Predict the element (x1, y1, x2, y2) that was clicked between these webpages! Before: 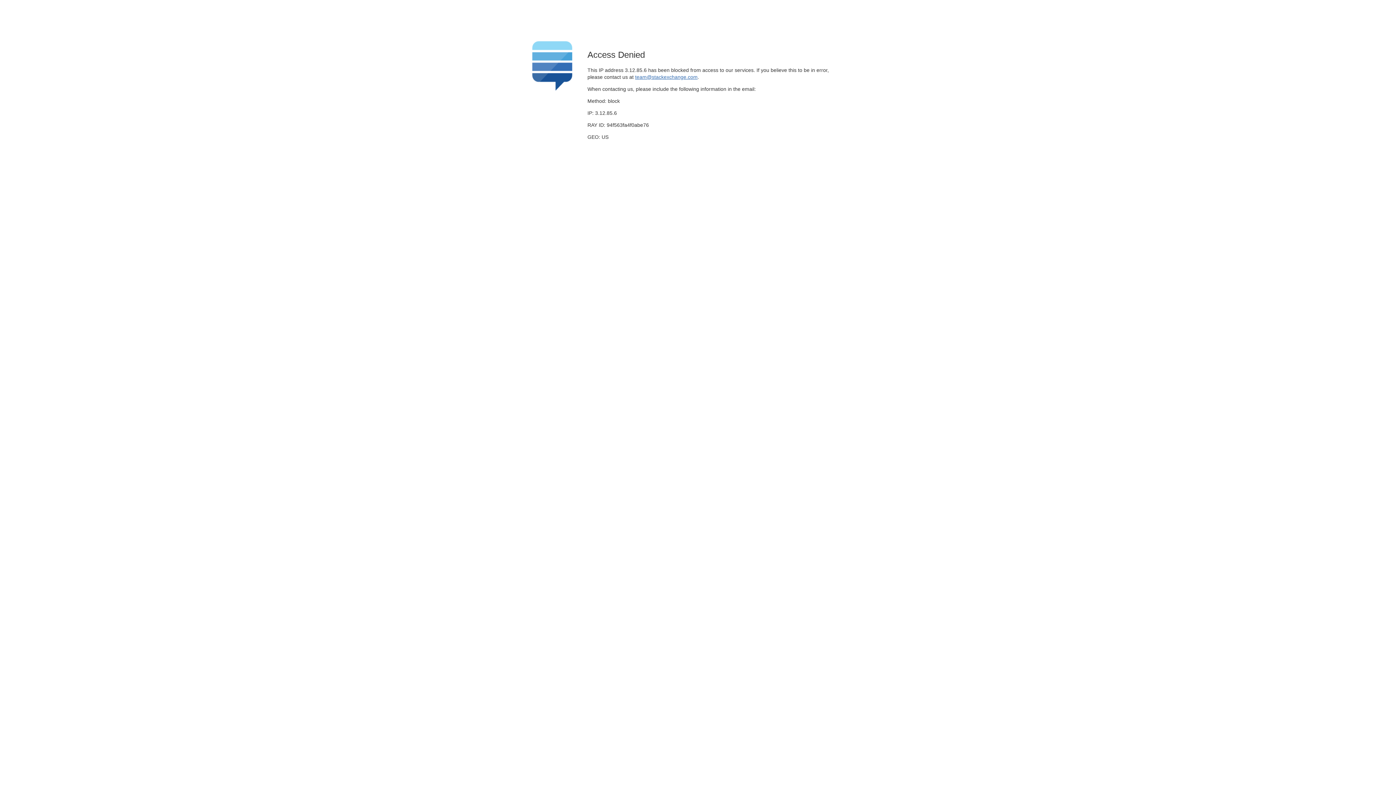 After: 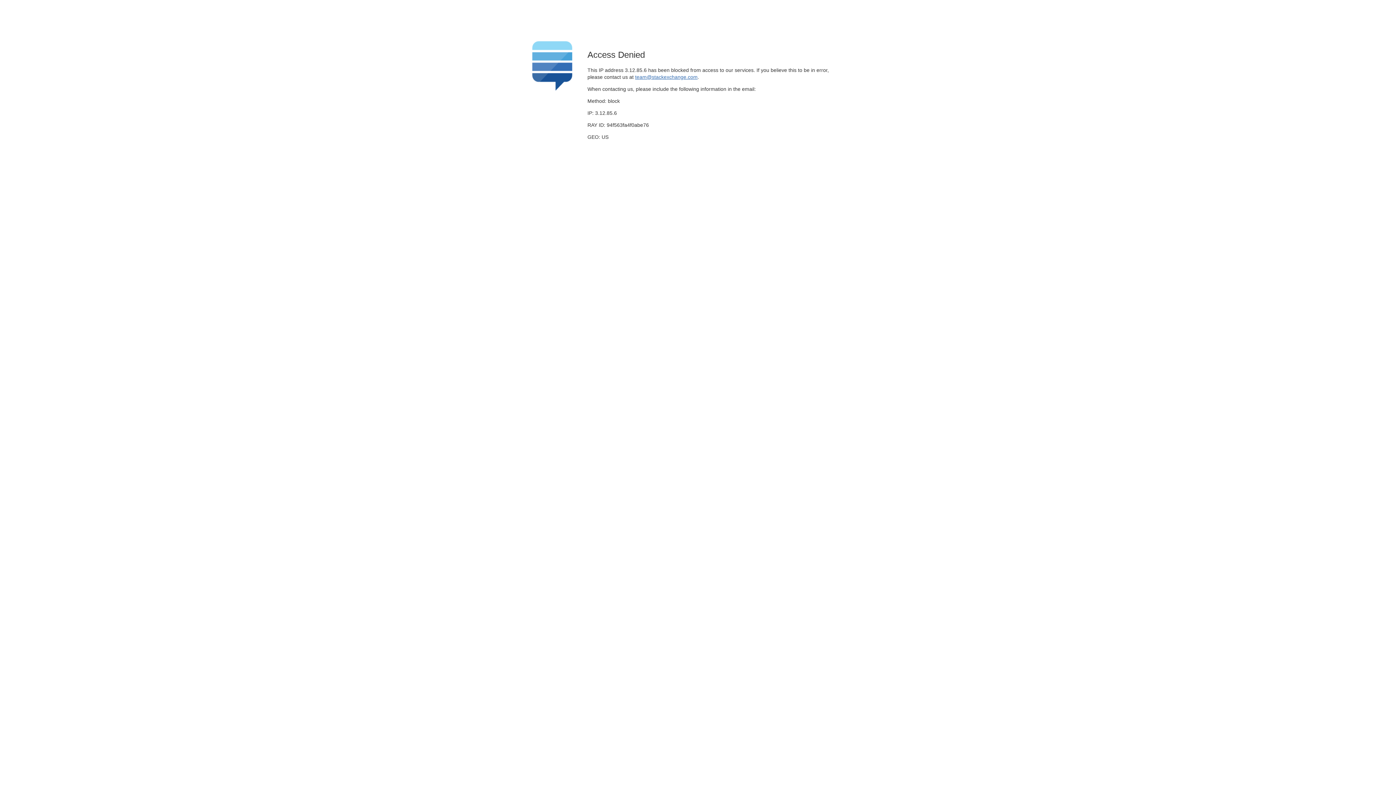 Action: label: team@stackexchange.com bbox: (635, 74, 697, 79)